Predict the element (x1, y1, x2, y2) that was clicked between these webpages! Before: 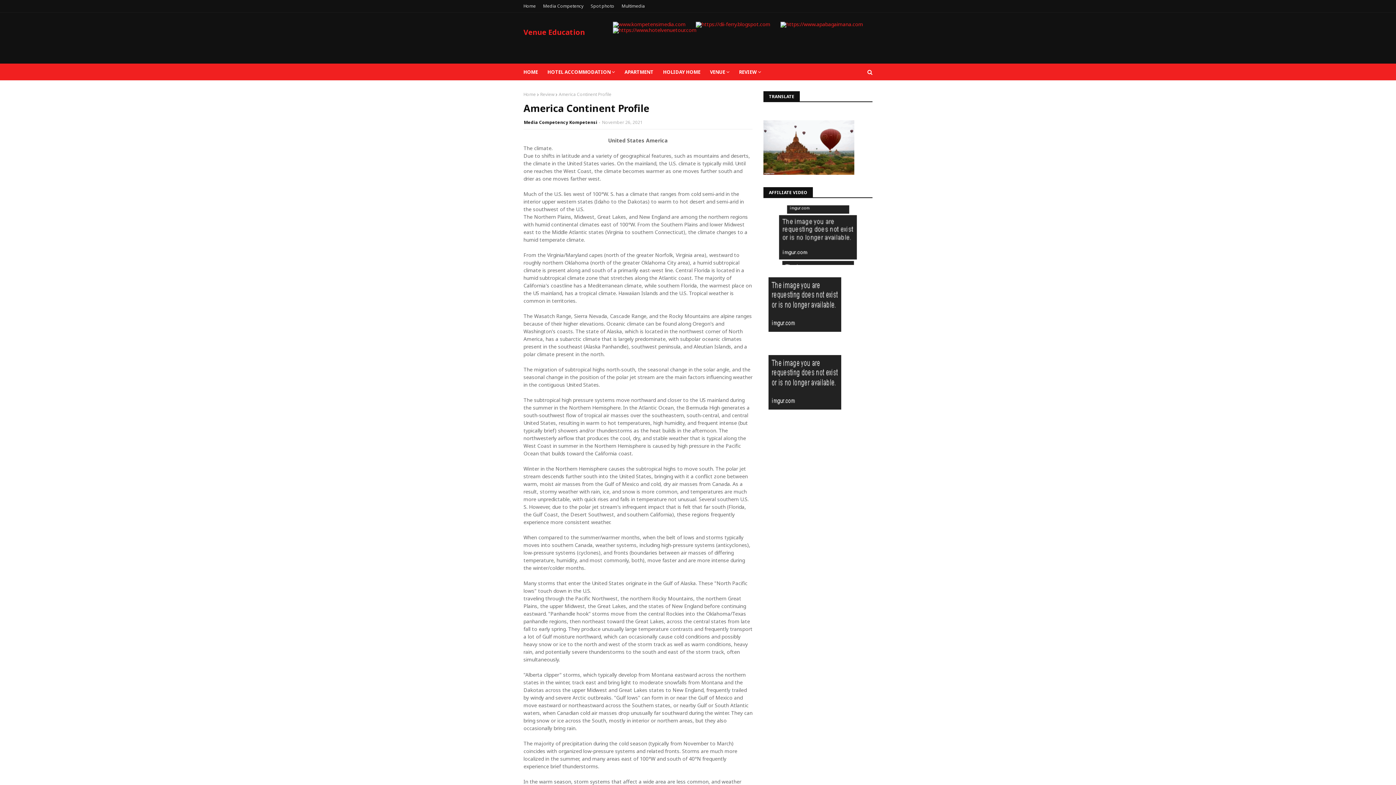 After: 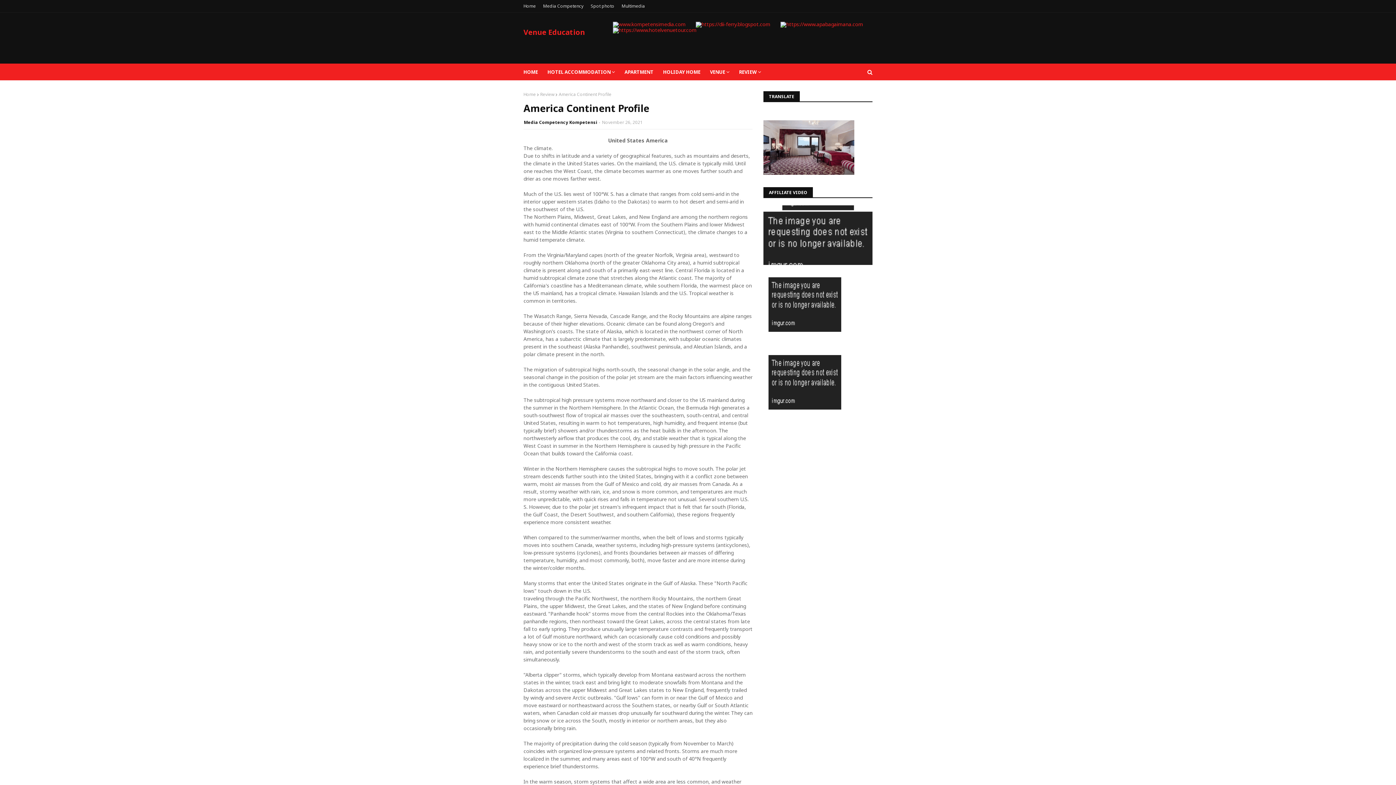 Action: bbox: (768, 404, 841, 411)